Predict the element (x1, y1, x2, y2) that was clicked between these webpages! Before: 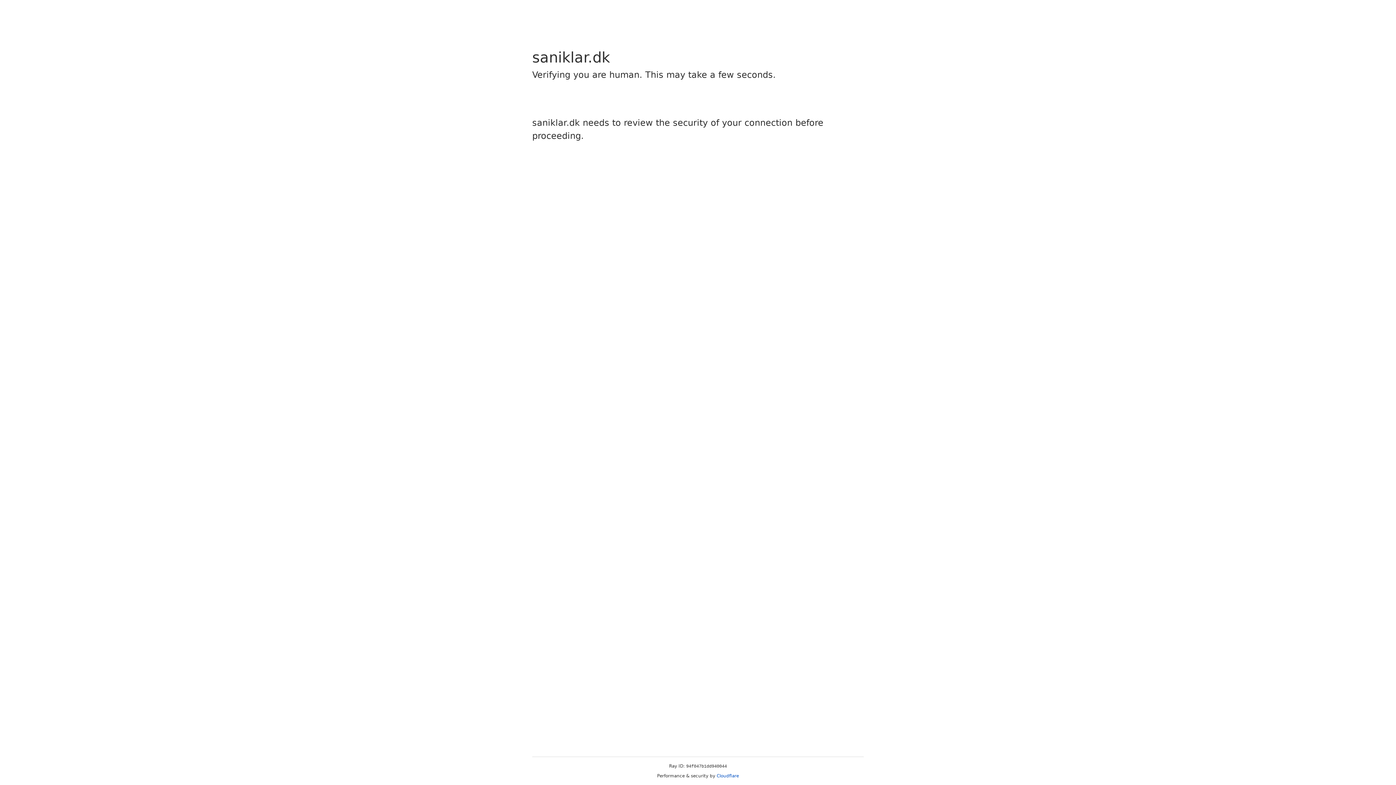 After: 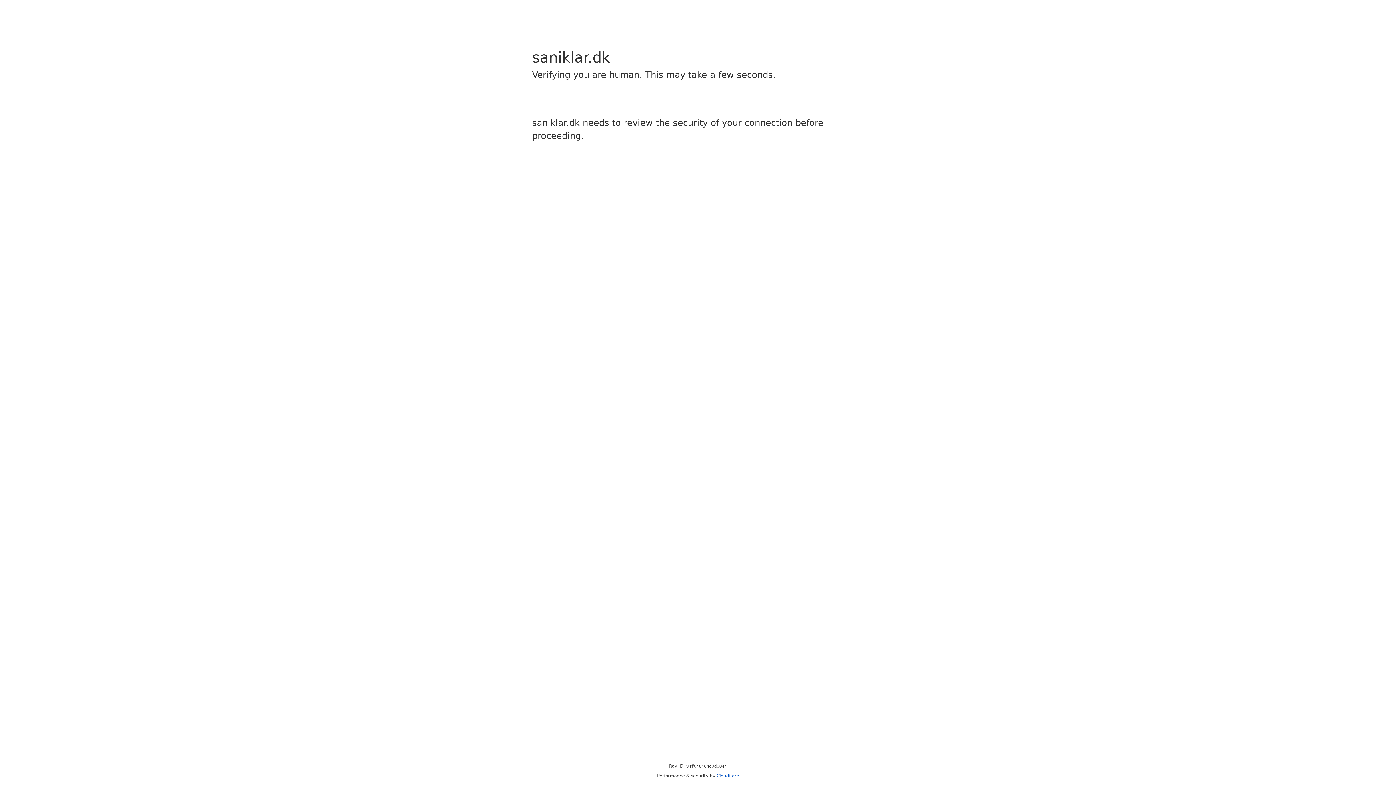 Action: bbox: (716, 773, 739, 778) label: Cloudflare